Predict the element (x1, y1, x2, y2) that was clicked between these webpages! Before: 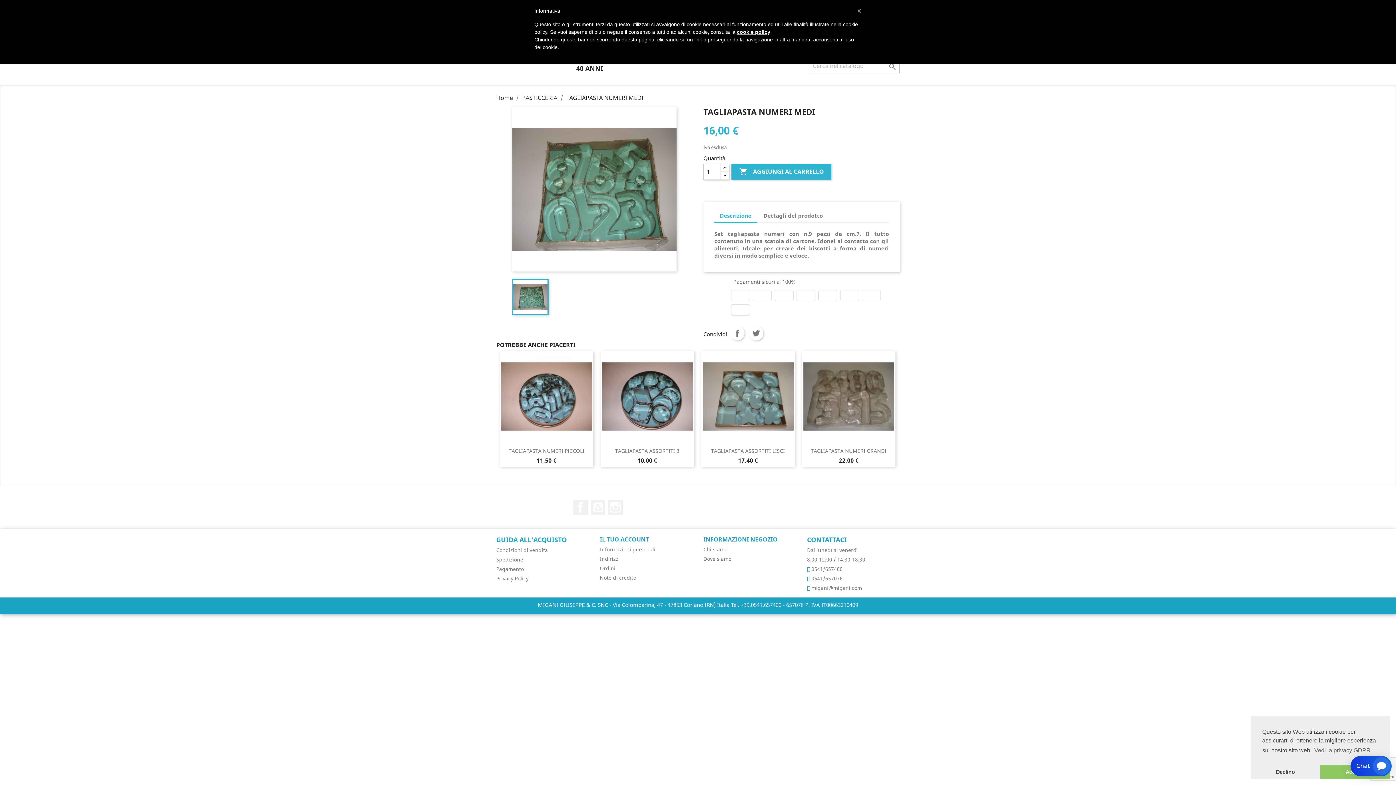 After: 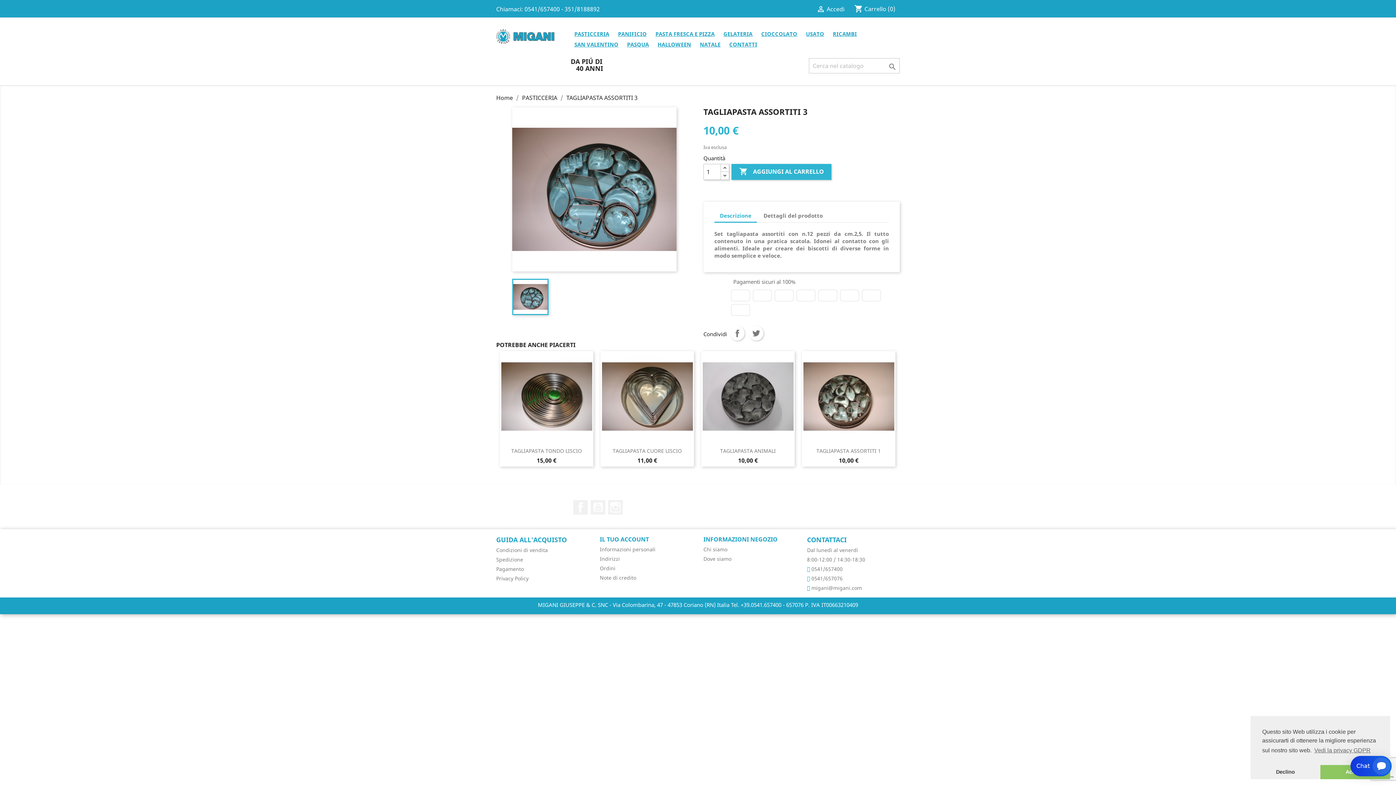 Action: bbox: (600, 351, 694, 442)